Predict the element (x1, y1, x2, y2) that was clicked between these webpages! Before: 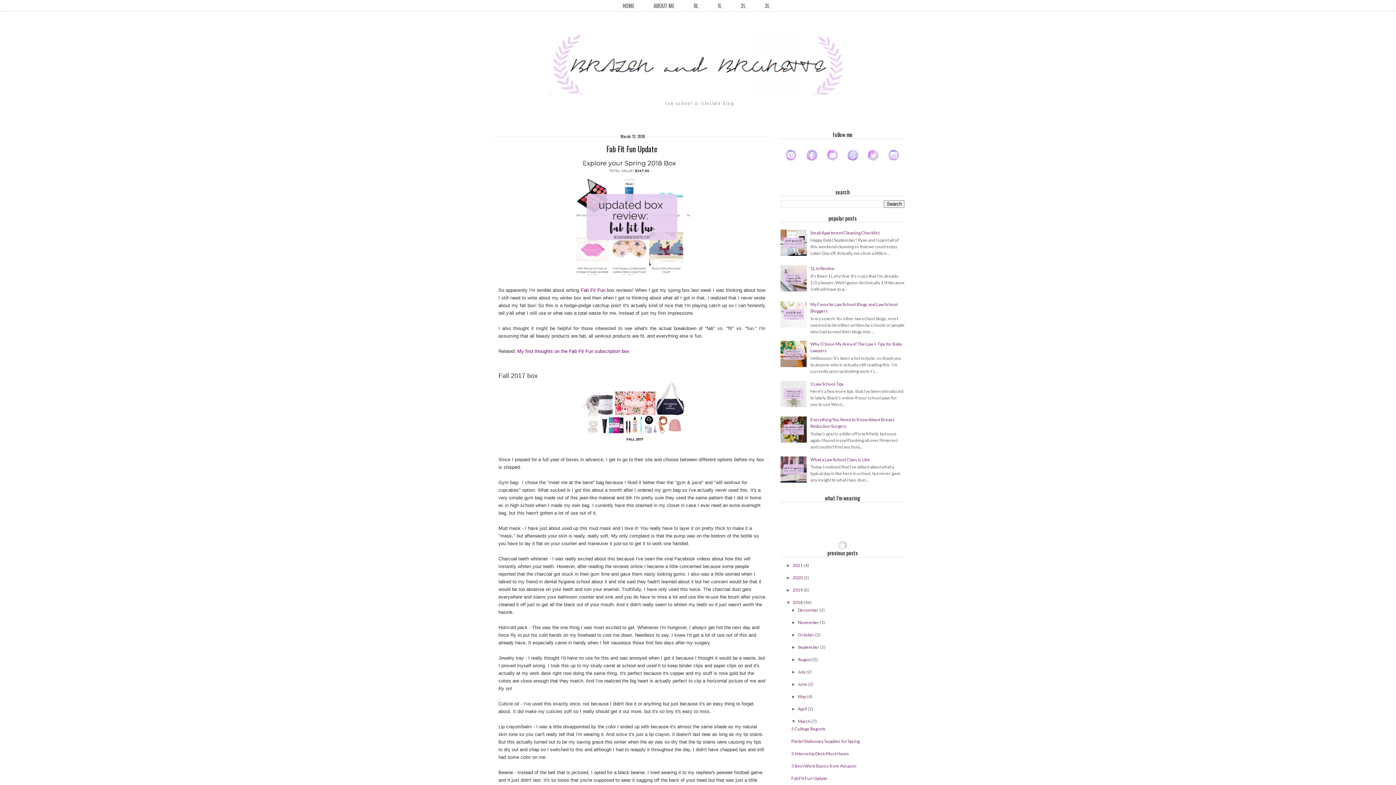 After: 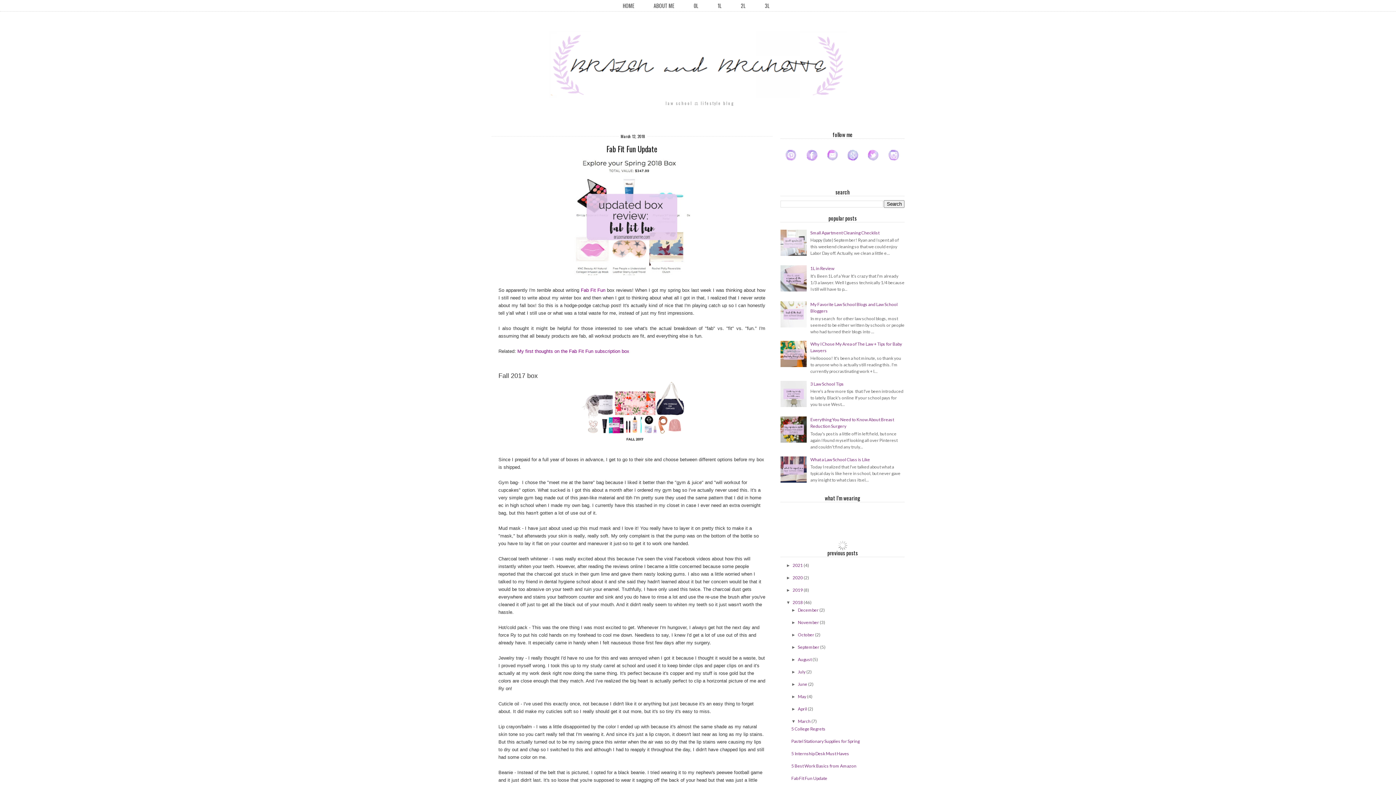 Action: bbox: (780, 251, 808, 256)